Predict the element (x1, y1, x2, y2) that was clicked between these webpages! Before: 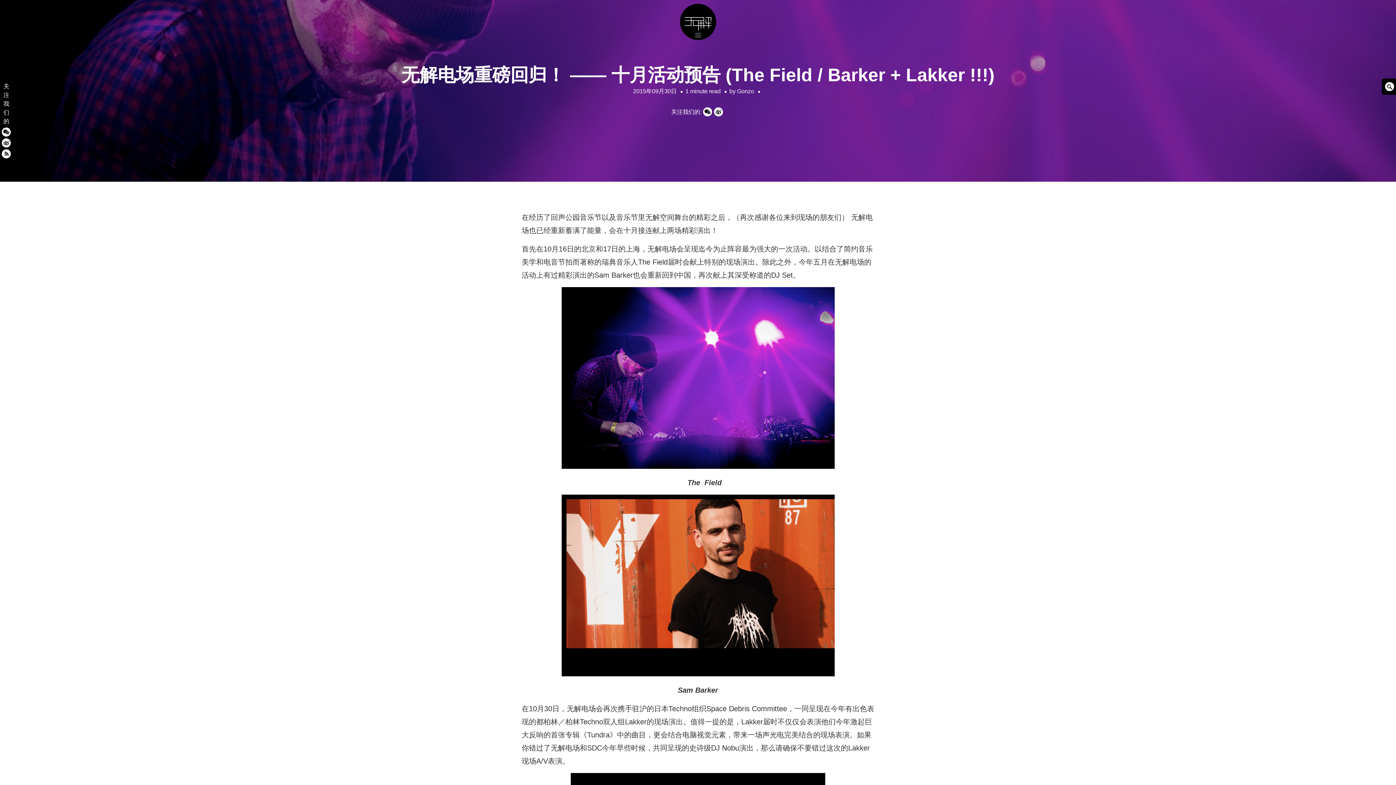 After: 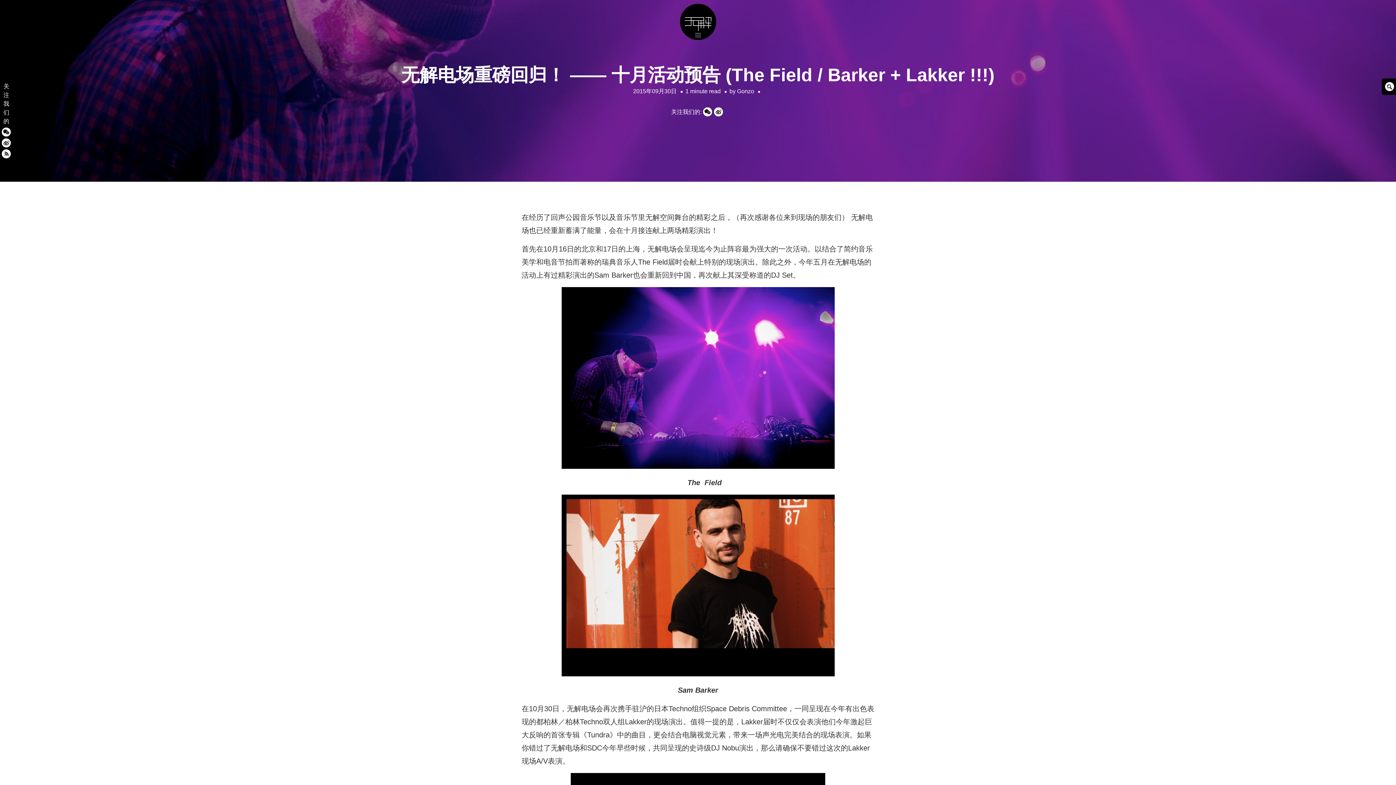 Action: bbox: (1, 140, 10, 146)